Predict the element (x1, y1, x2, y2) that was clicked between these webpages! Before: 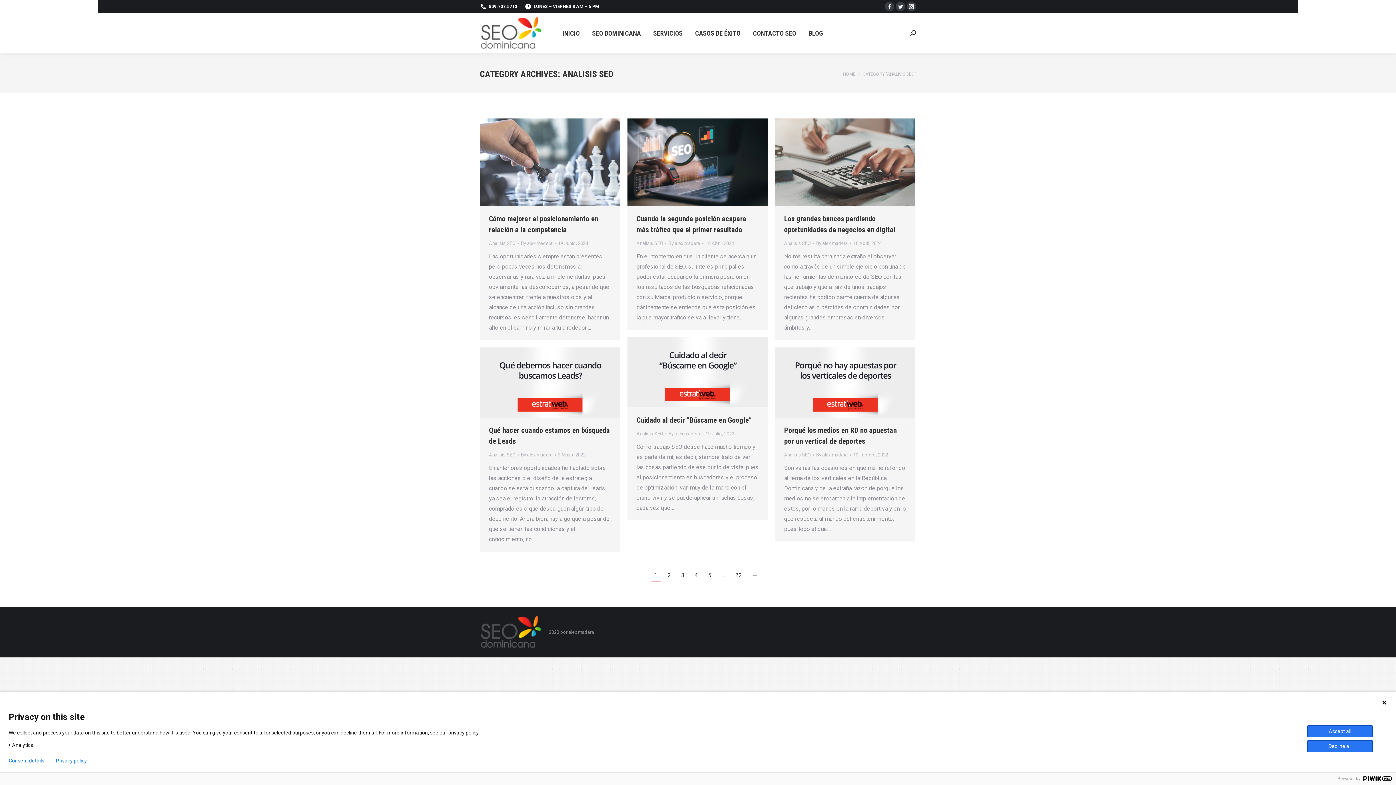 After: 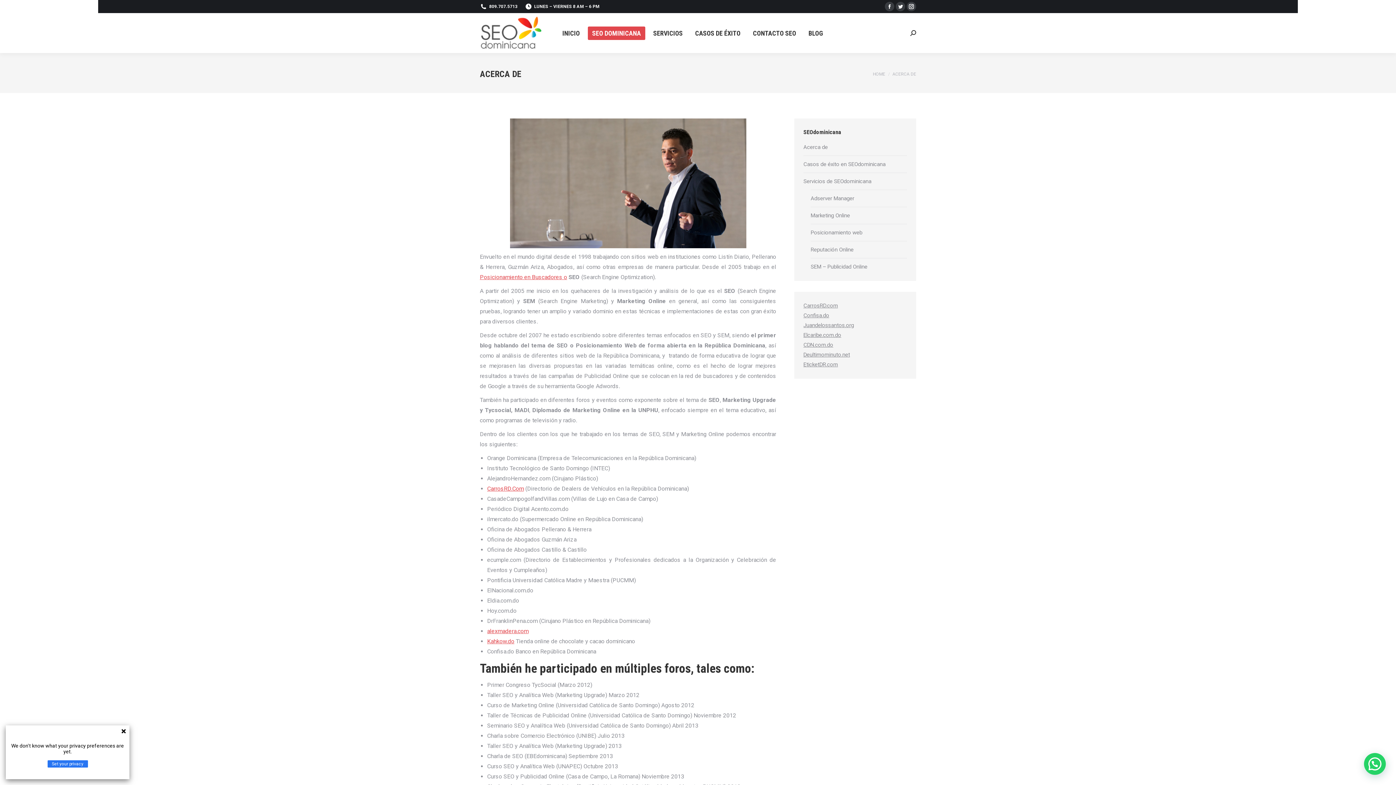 Action: bbox: (588, 26, 645, 39) label: SEO DOMINICANA